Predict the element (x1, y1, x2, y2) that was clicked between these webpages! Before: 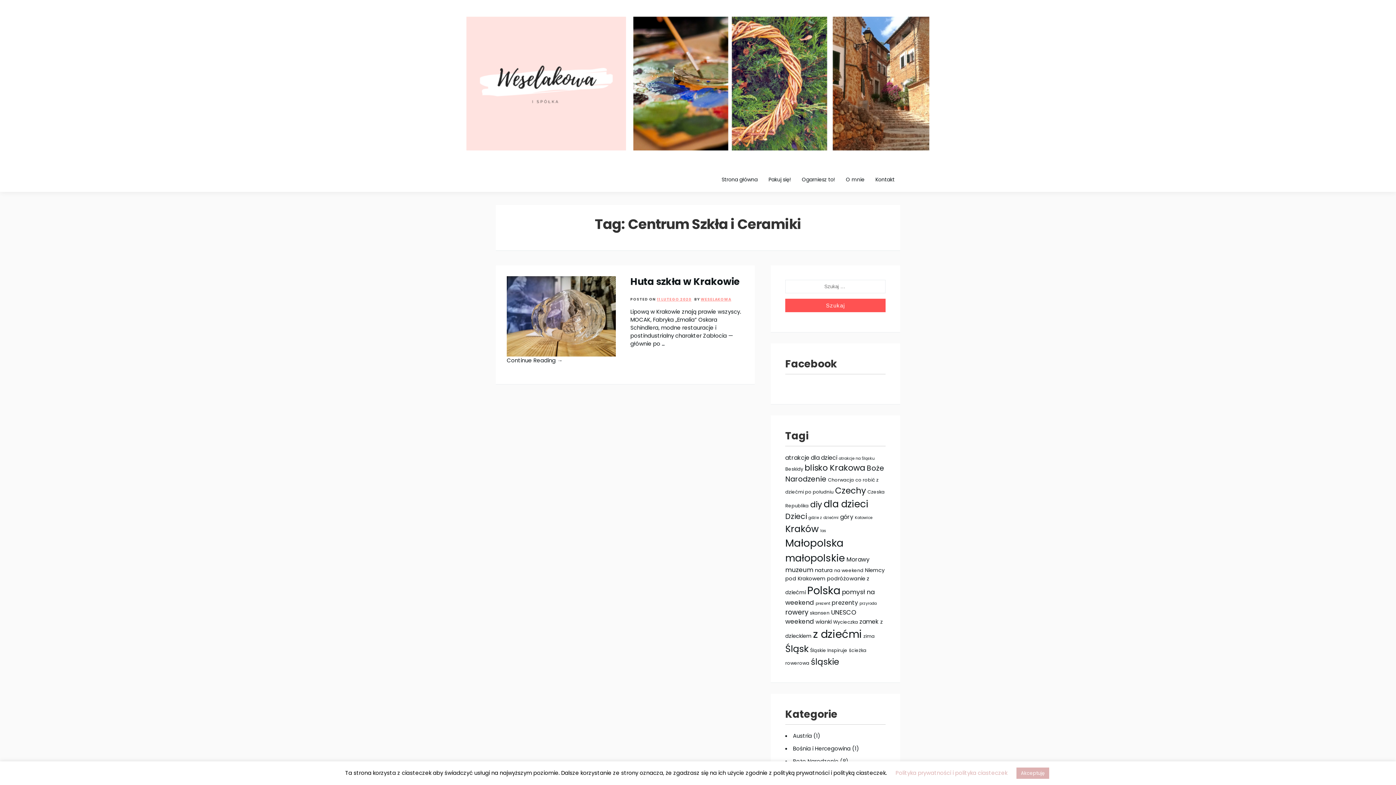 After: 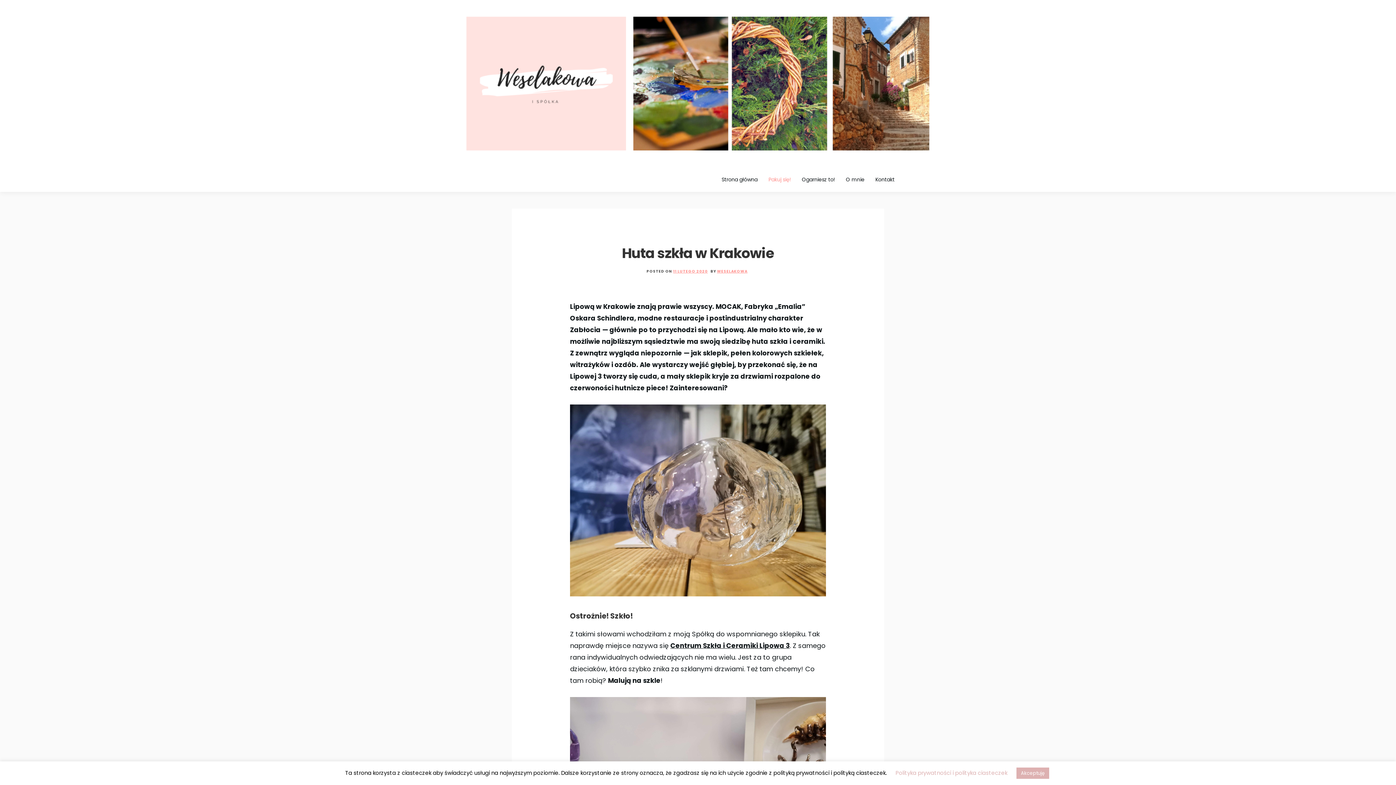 Action: bbox: (506, 312, 616, 319)